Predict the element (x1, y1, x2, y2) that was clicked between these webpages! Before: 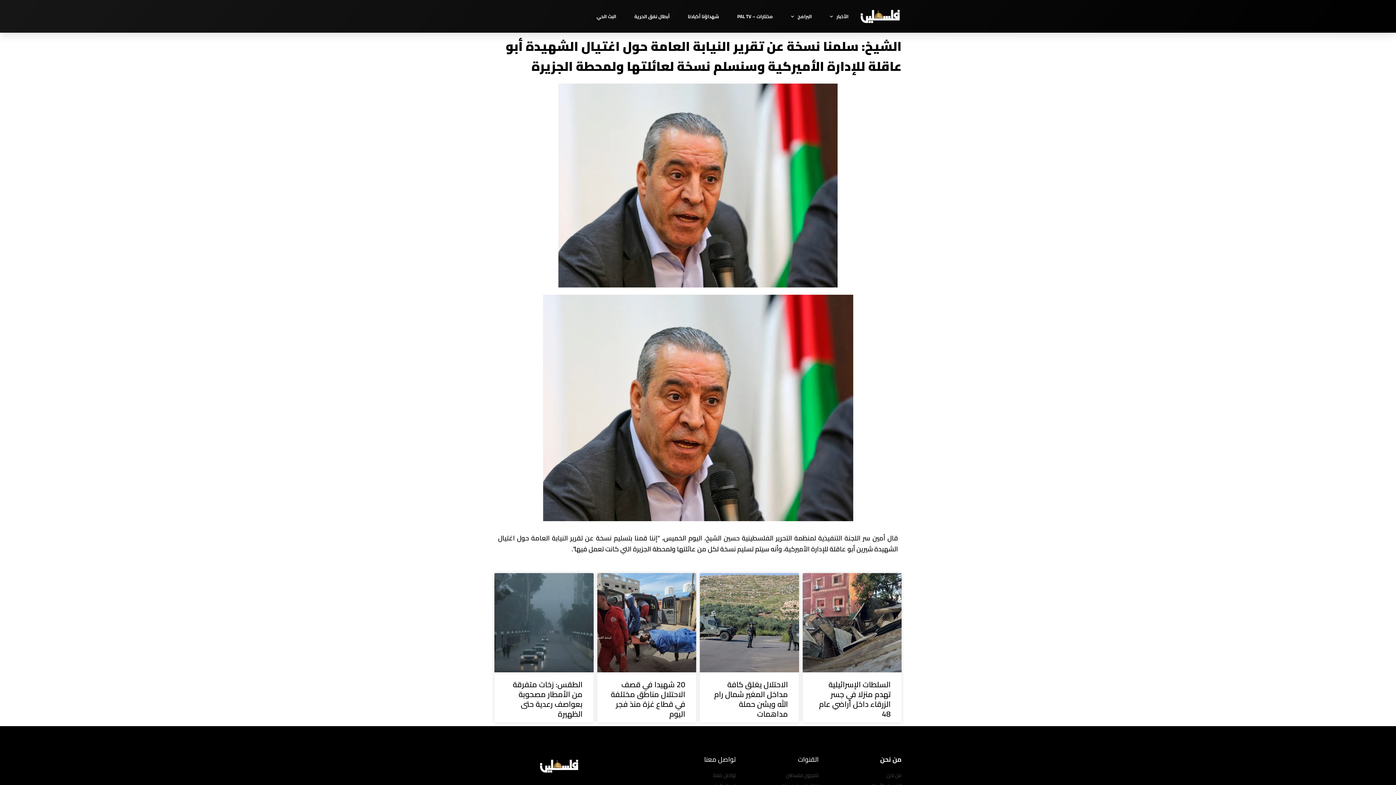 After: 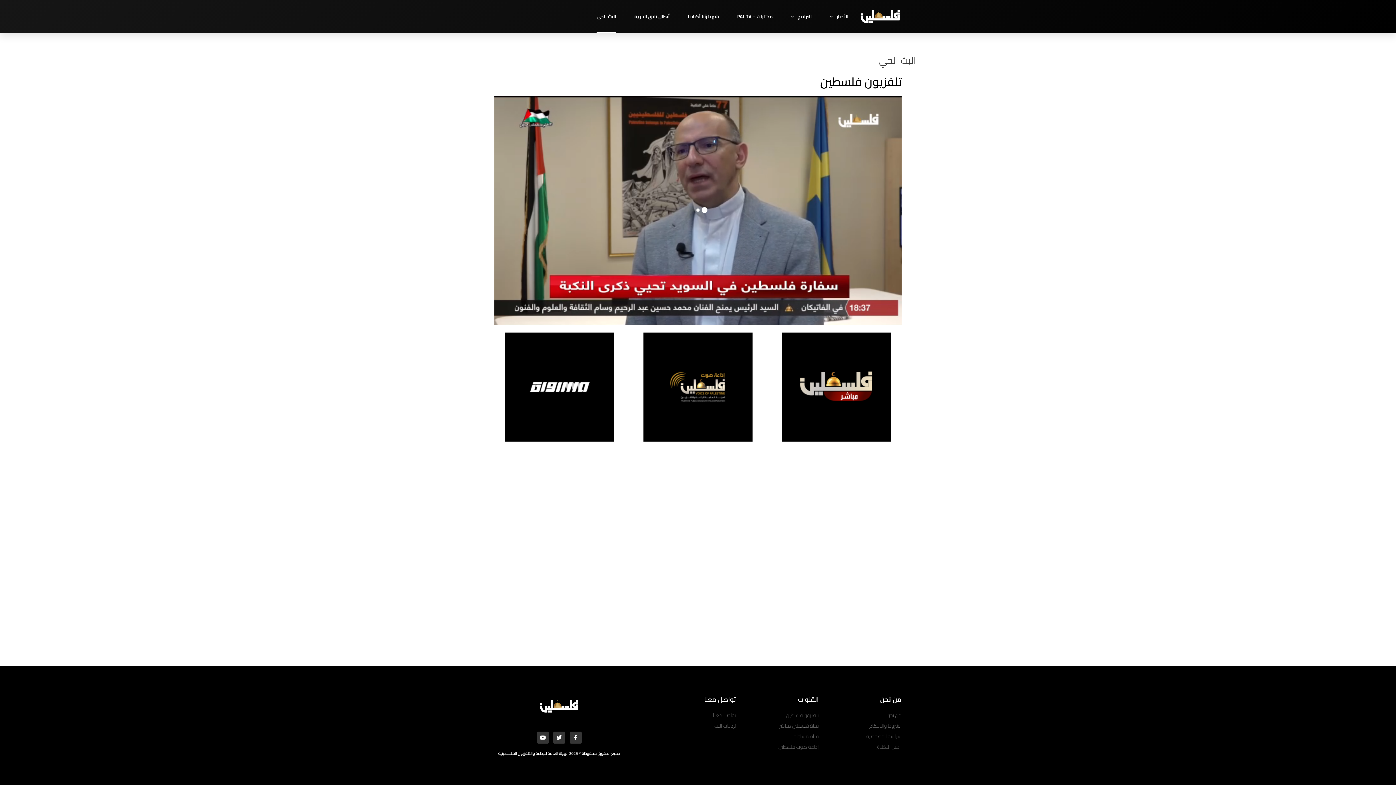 Action: label: البث الحي bbox: (596, 0, 616, 32)